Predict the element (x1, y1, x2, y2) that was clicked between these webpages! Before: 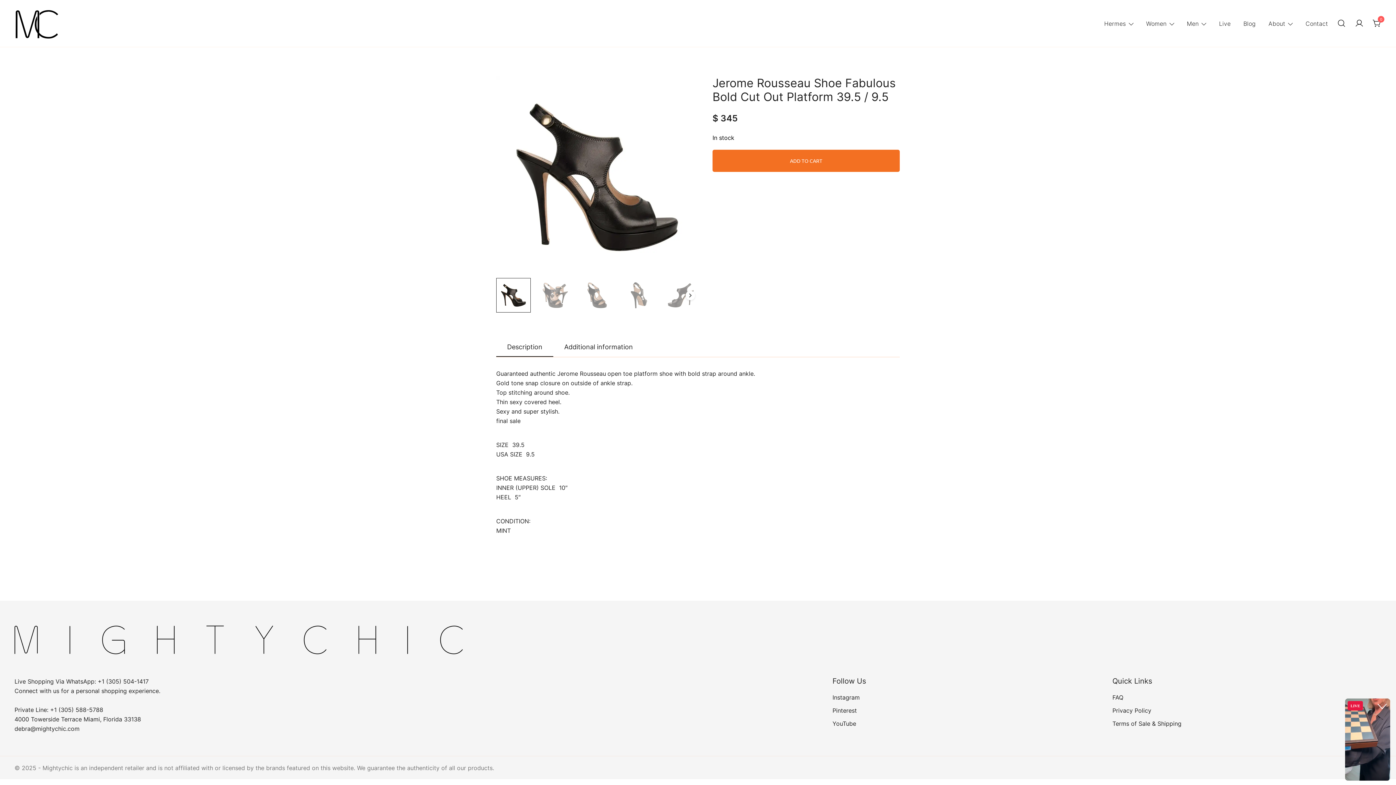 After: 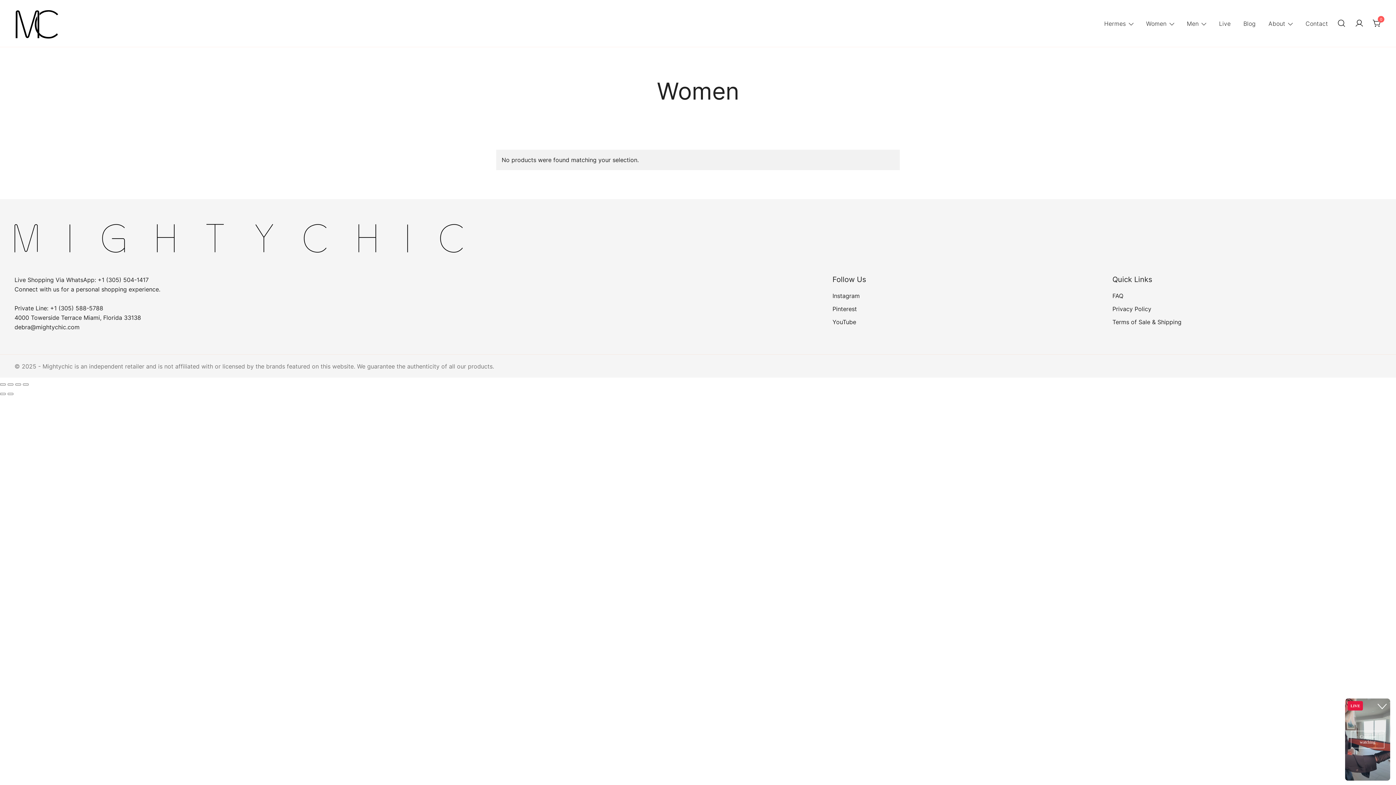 Action: bbox: (1146, 15, 1166, 31) label: Women